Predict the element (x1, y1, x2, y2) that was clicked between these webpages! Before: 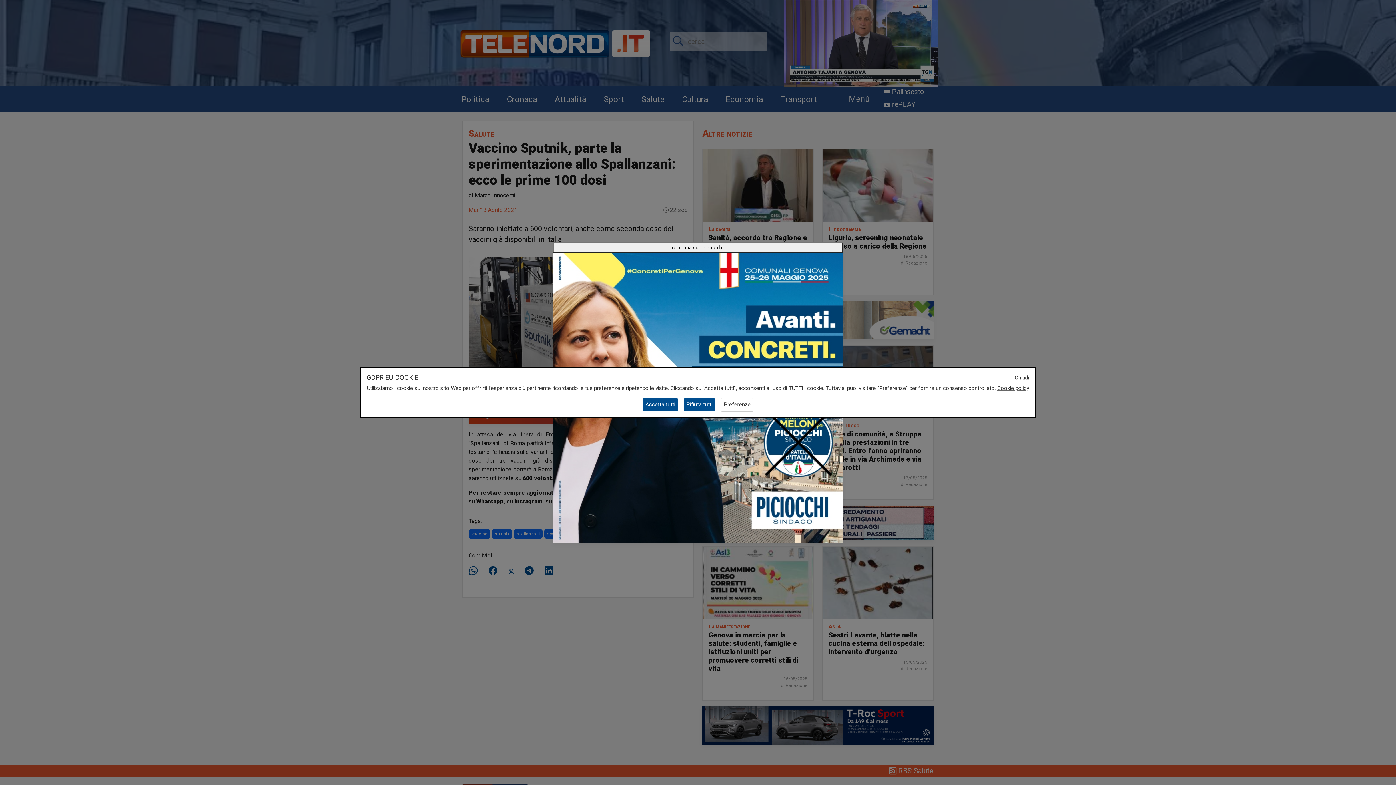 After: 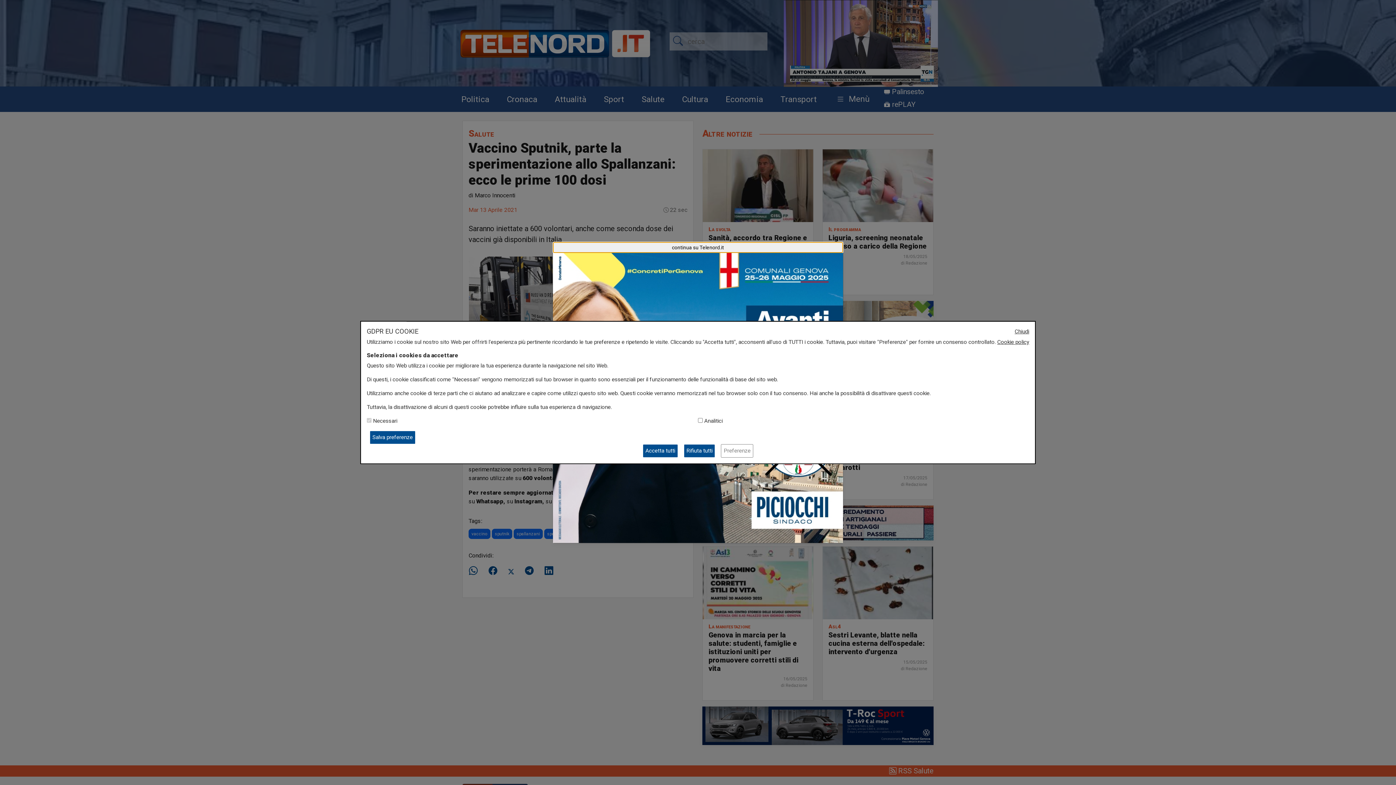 Action: bbox: (721, 398, 753, 411) label: Preferenze